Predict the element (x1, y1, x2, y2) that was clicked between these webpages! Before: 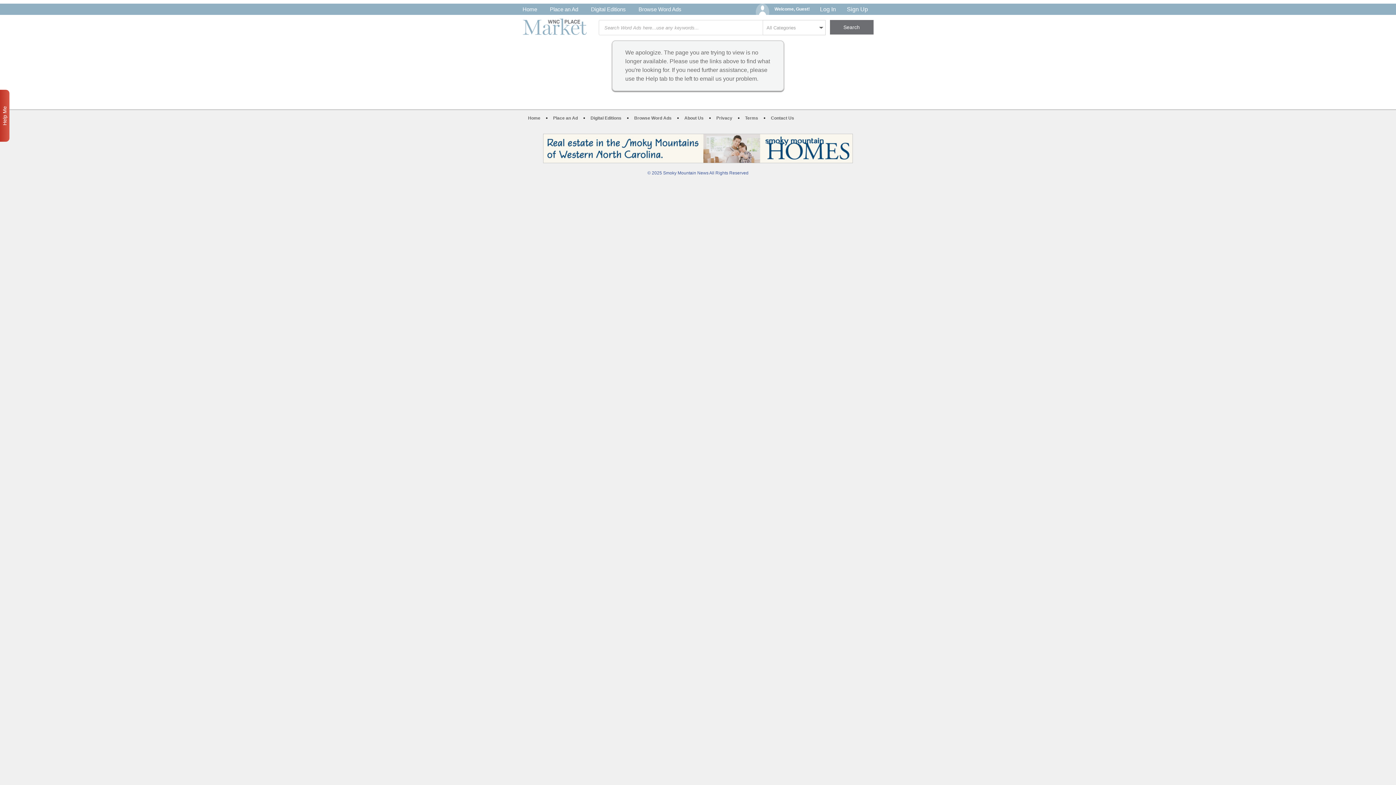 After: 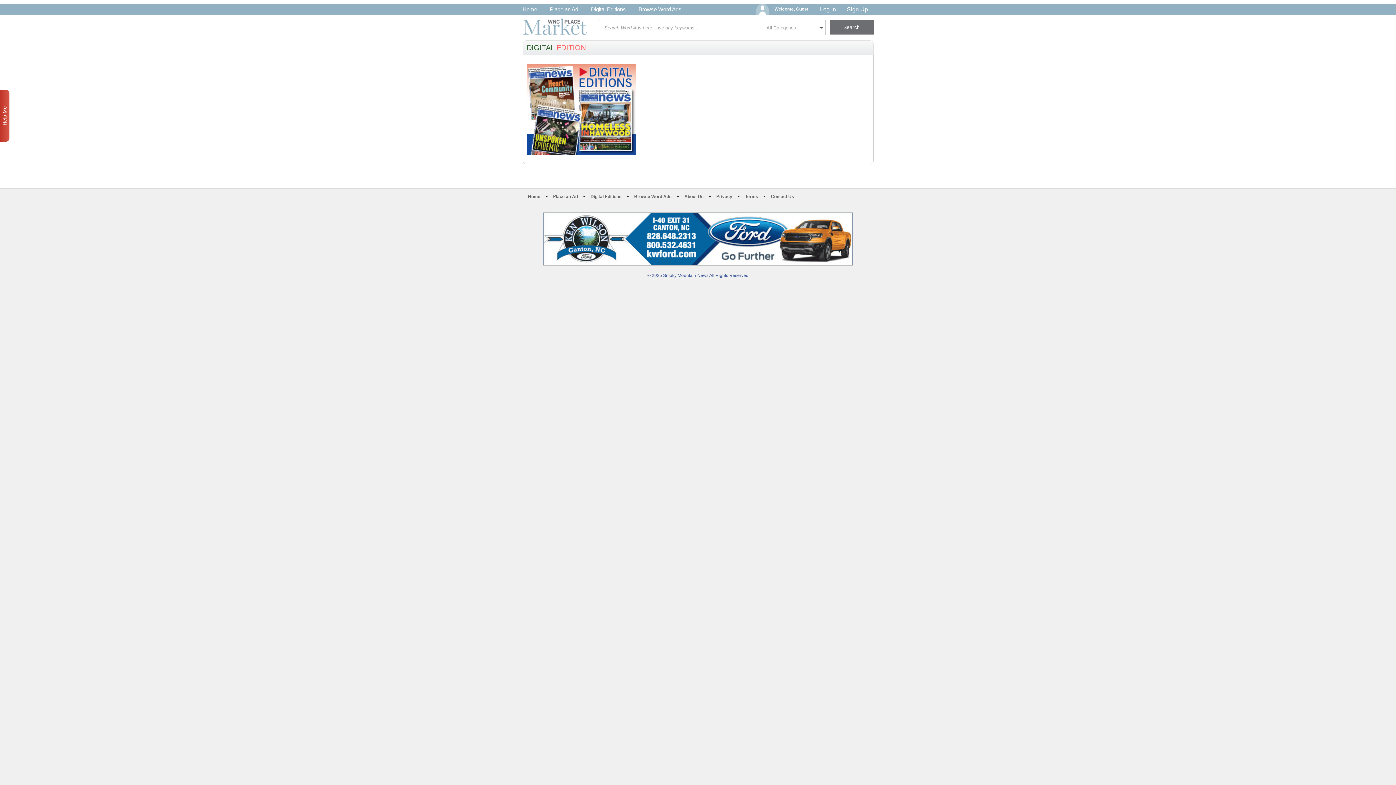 Action: bbox: (590, 115, 621, 120) label: Digital Editions